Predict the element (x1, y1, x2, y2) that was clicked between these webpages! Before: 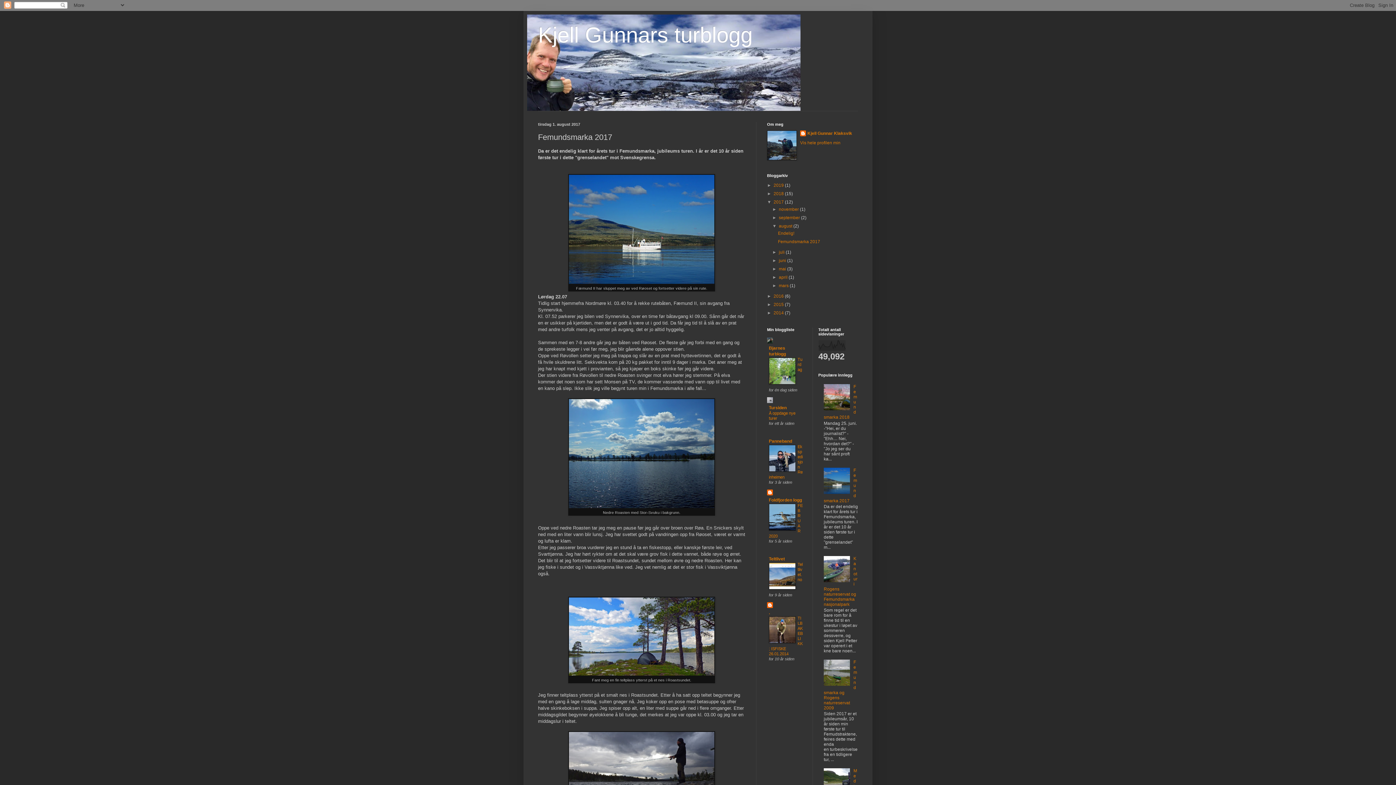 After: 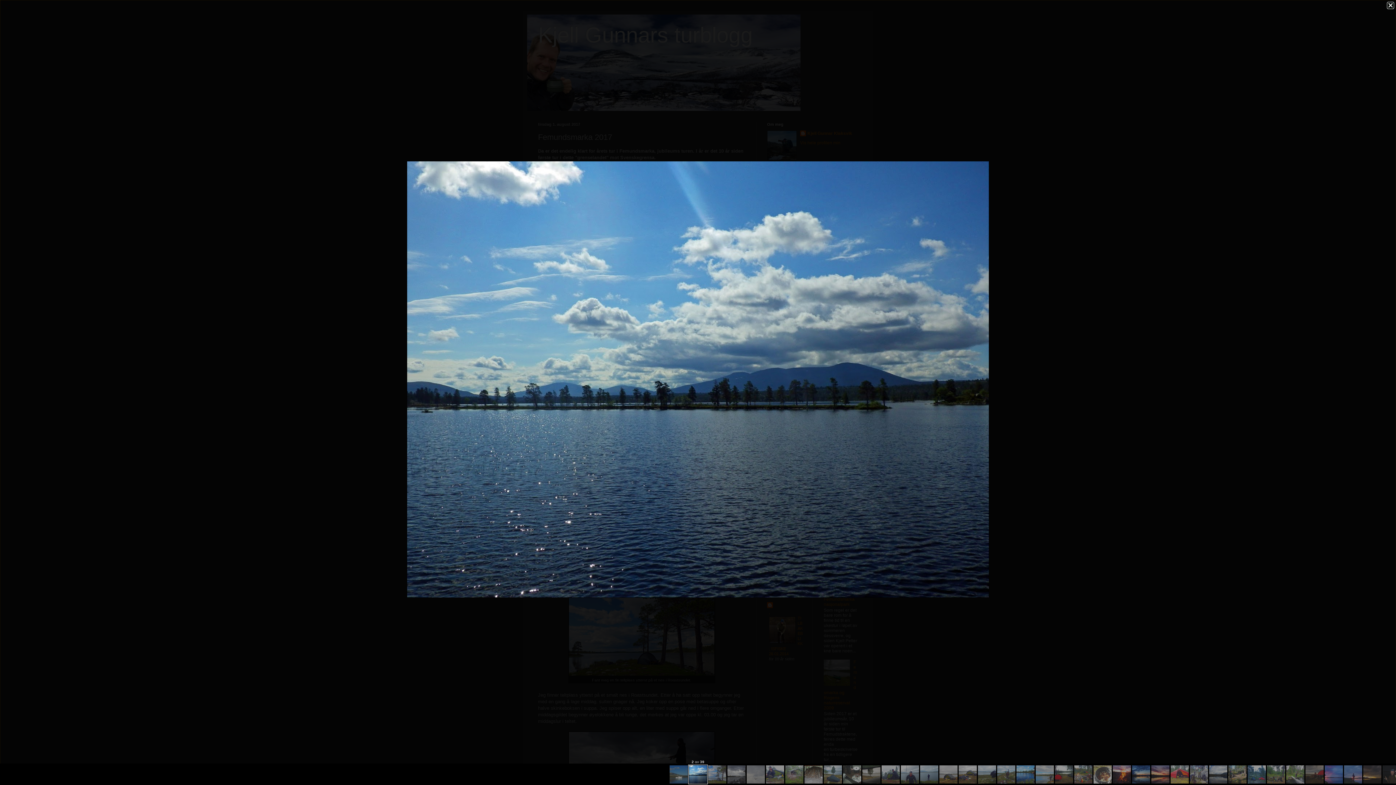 Action: bbox: (569, 504, 714, 509)